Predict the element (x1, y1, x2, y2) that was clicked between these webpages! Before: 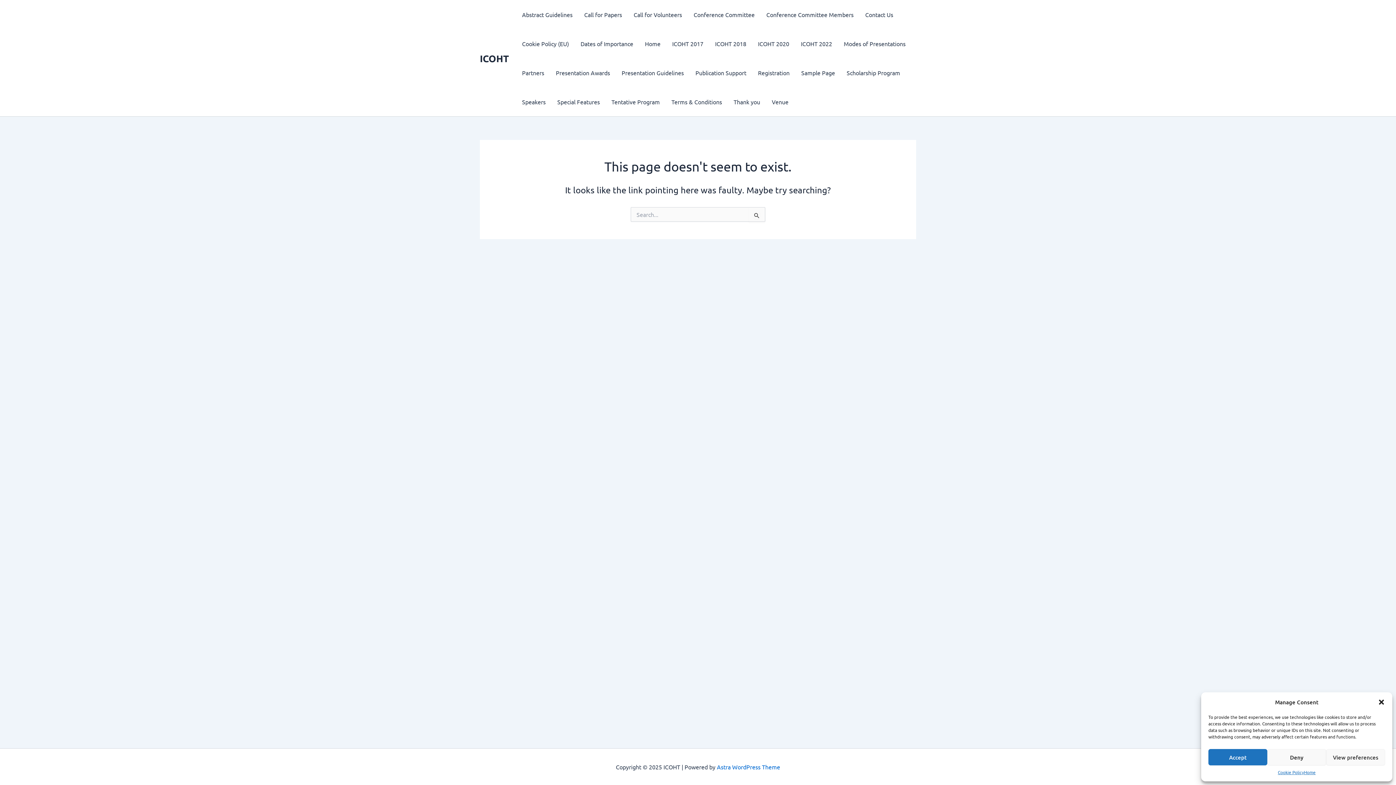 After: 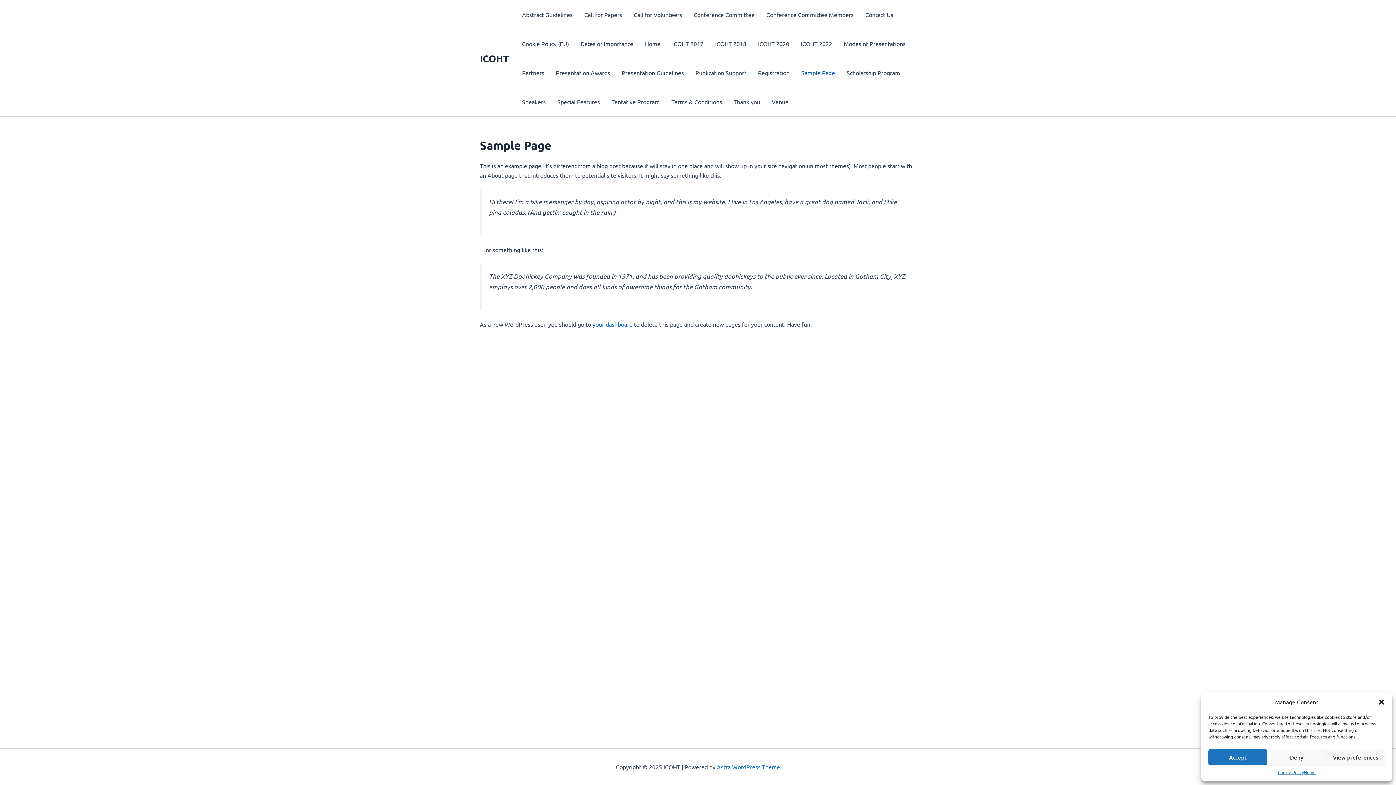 Action: label: Sample Page bbox: (795, 58, 841, 87)